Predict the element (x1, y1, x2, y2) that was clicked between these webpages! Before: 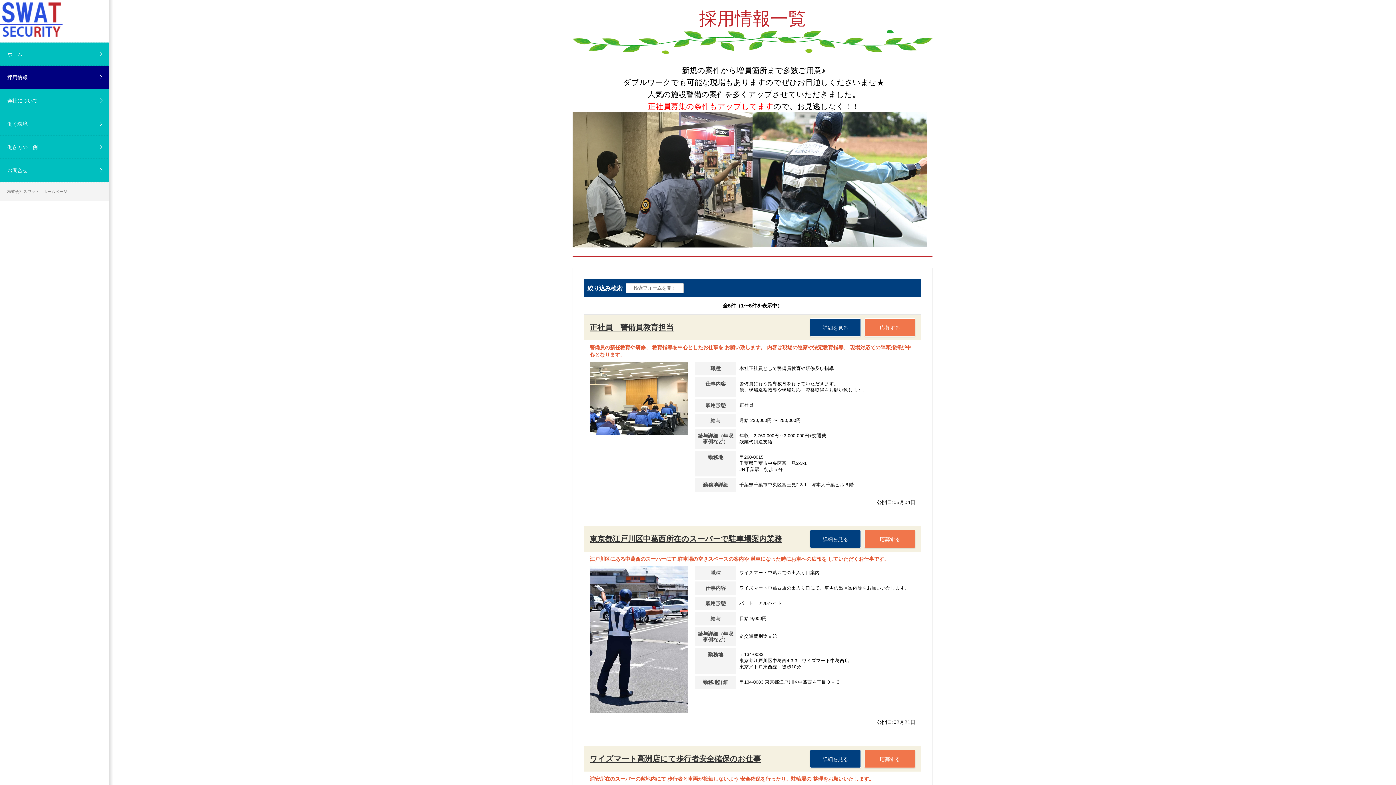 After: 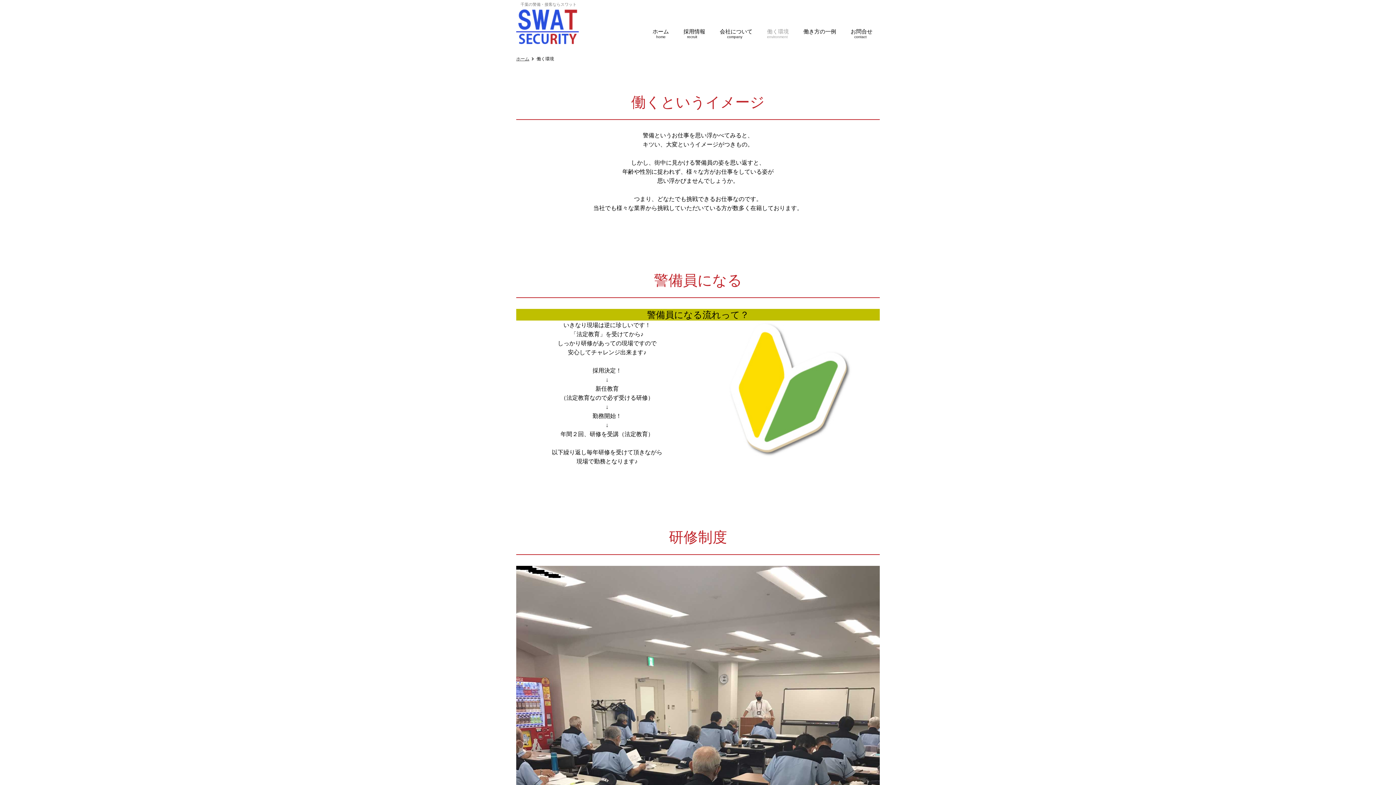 Action: bbox: (0, 112, 109, 135) label: 働く環境